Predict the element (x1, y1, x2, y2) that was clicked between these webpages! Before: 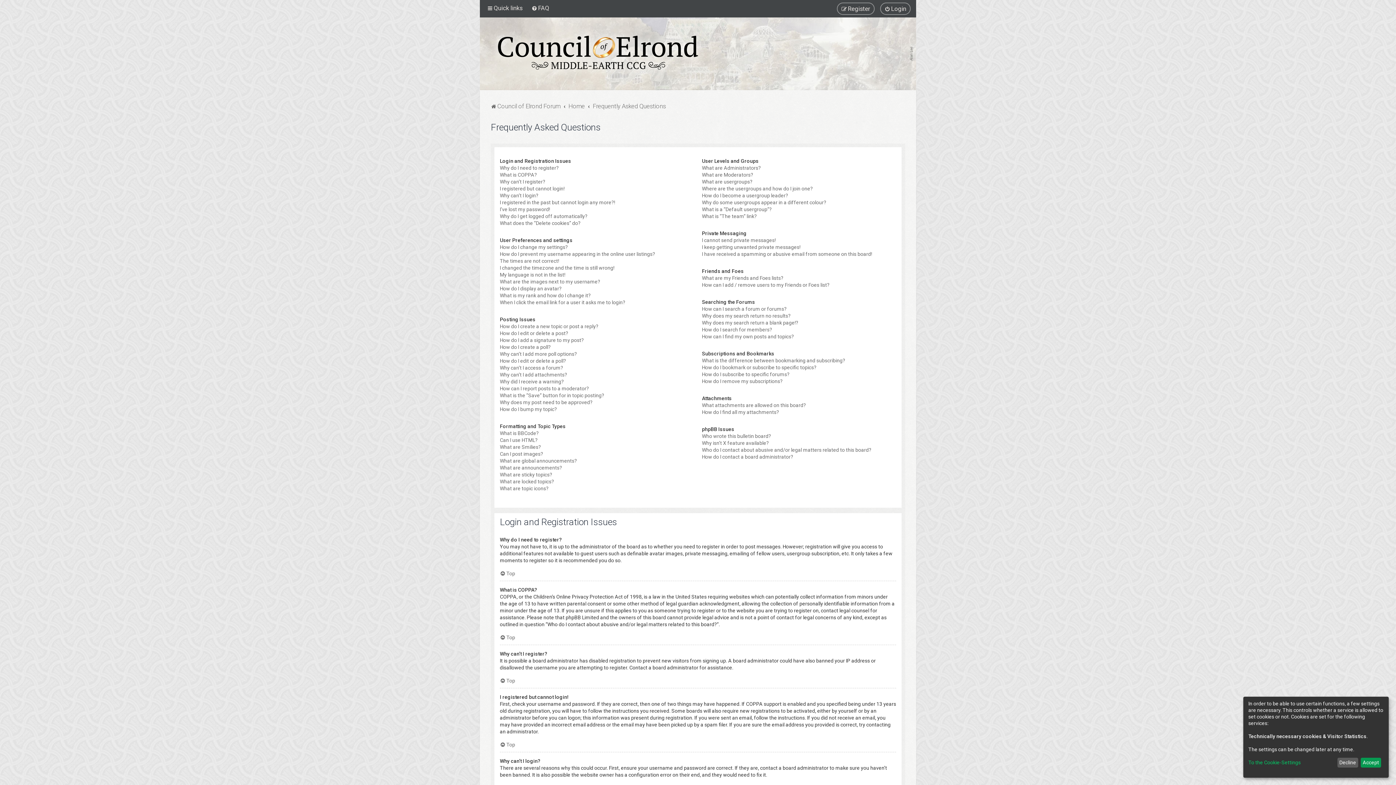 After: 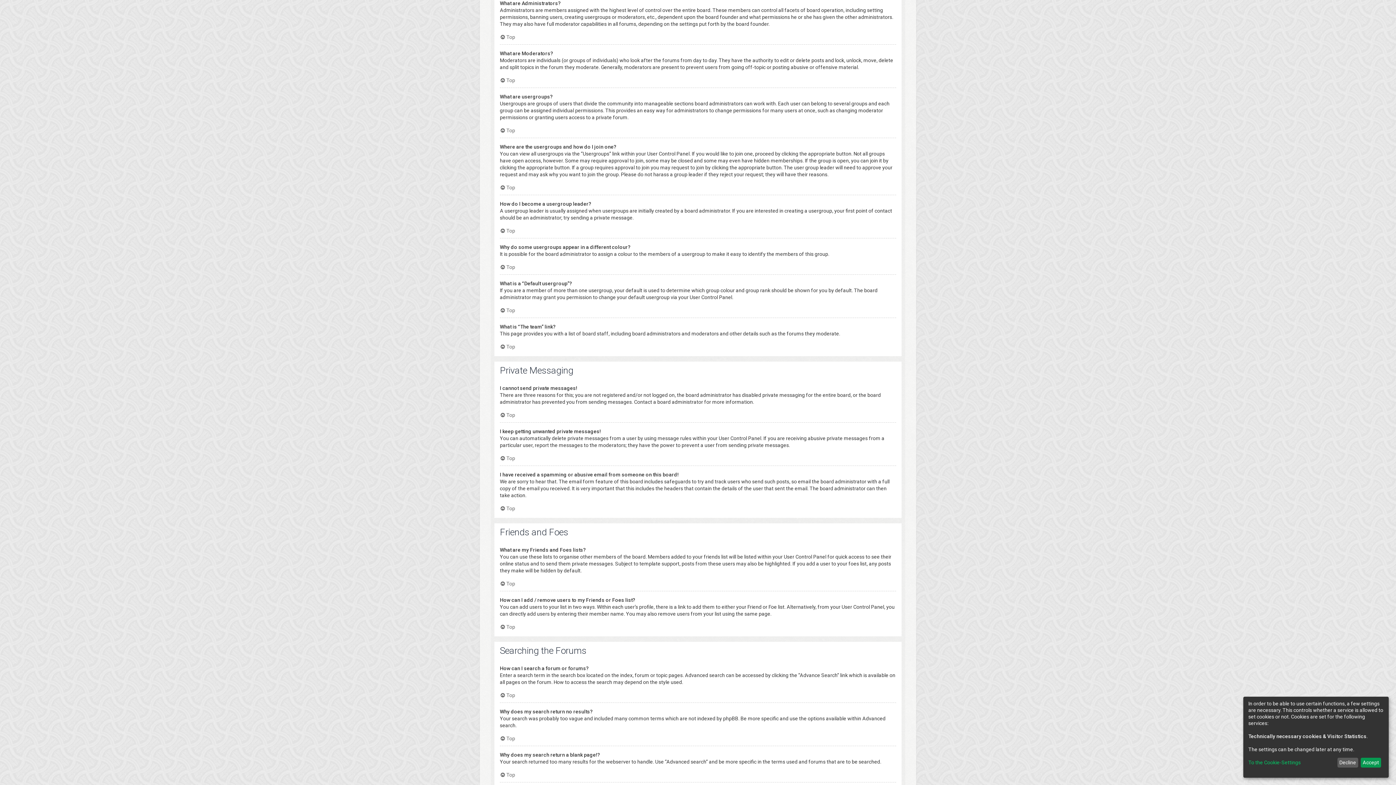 Action: label: What are Administrators? bbox: (702, 164, 761, 171)